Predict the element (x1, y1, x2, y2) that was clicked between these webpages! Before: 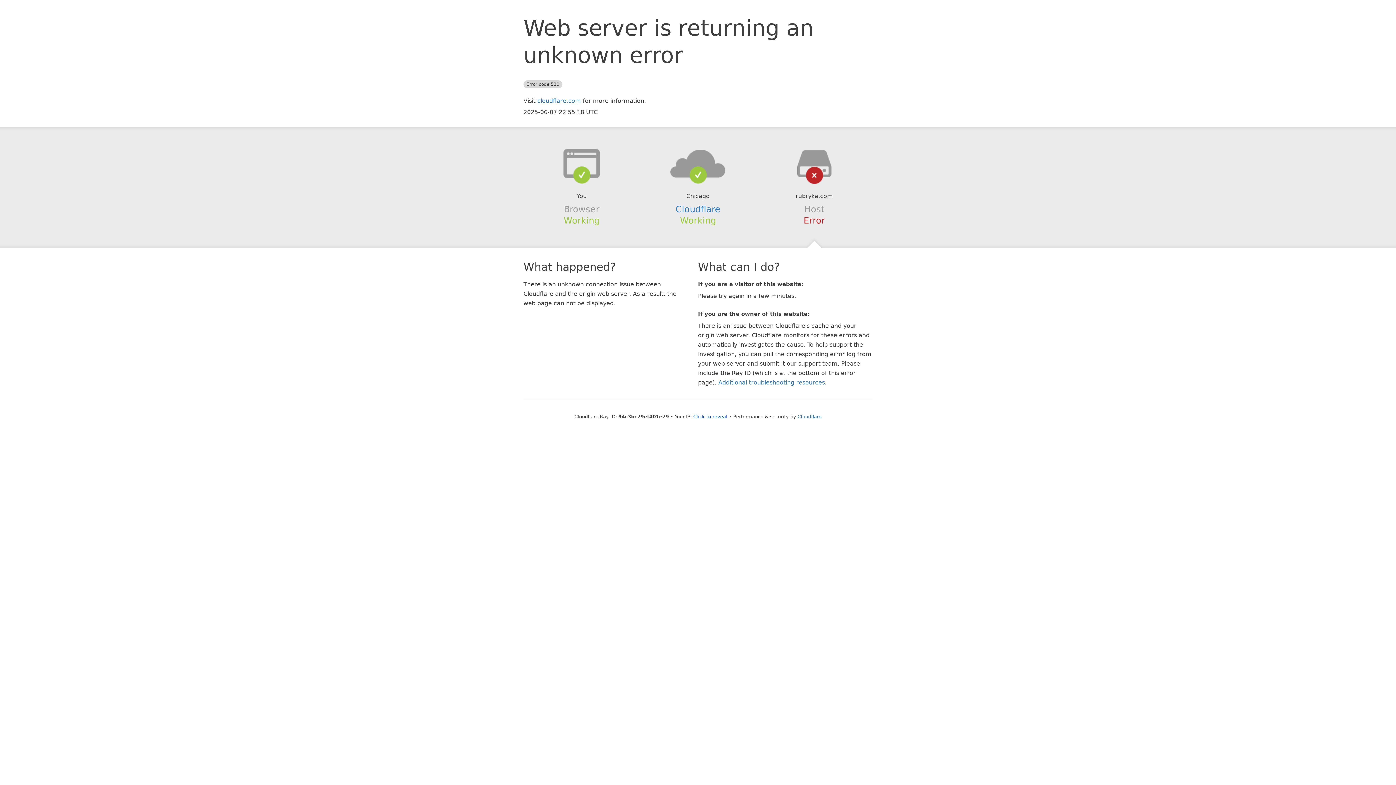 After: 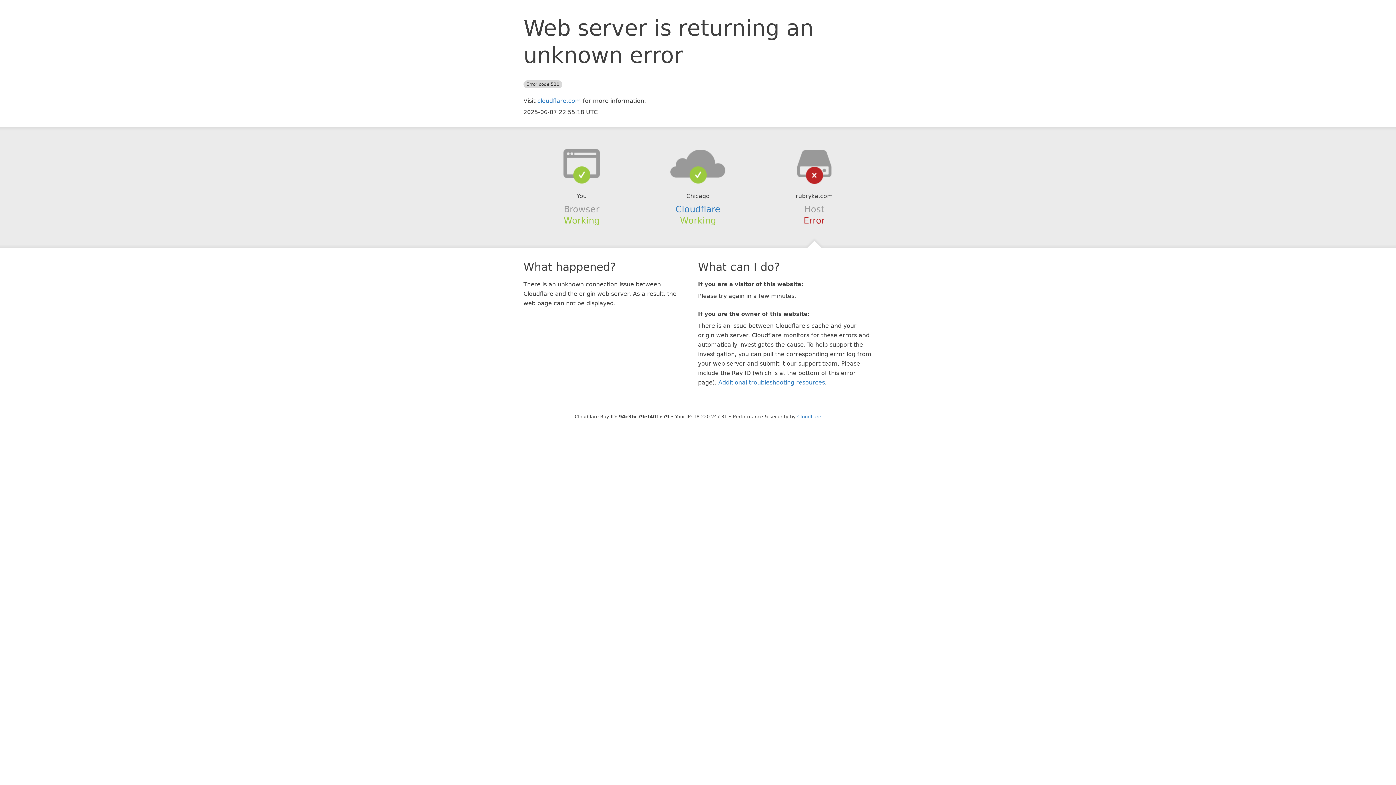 Action: bbox: (693, 414, 727, 419) label: Click to reveal